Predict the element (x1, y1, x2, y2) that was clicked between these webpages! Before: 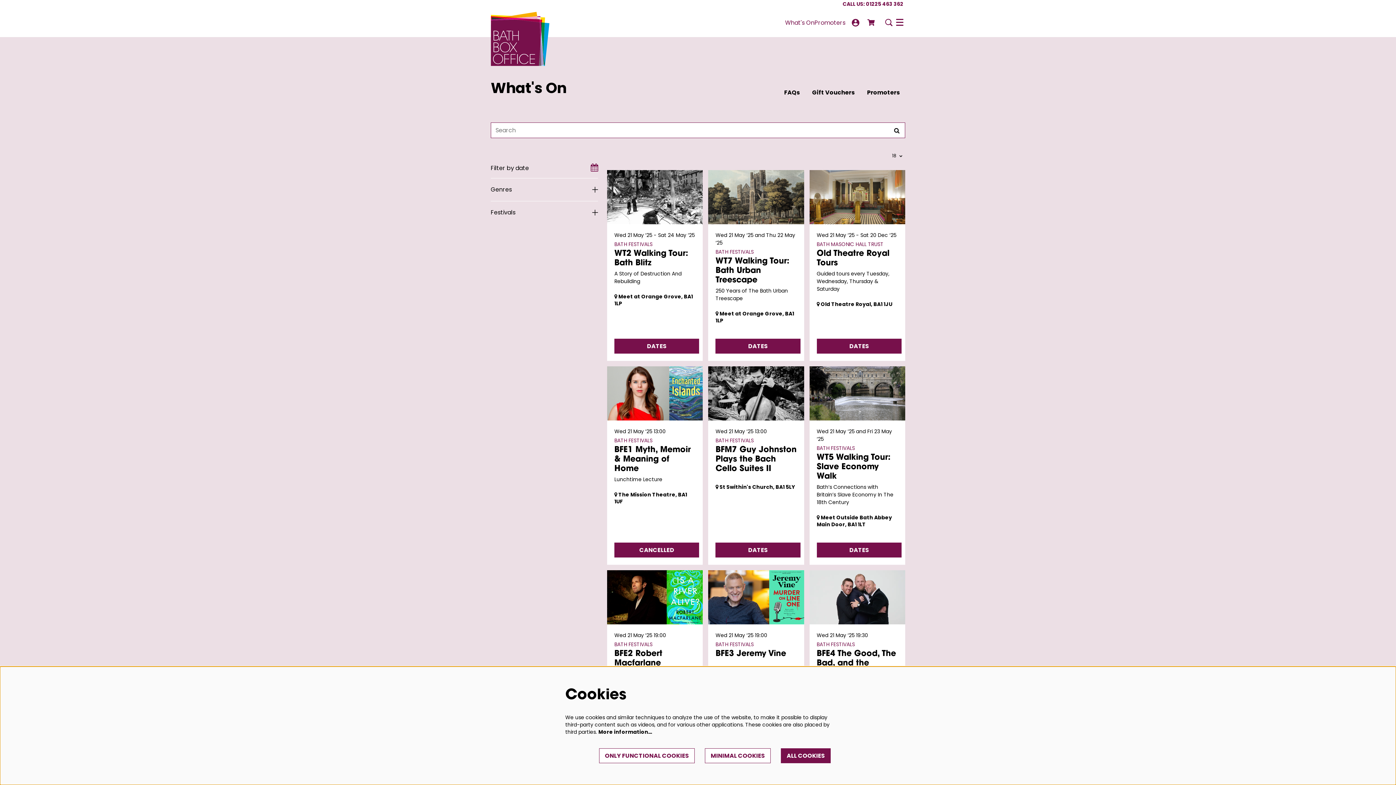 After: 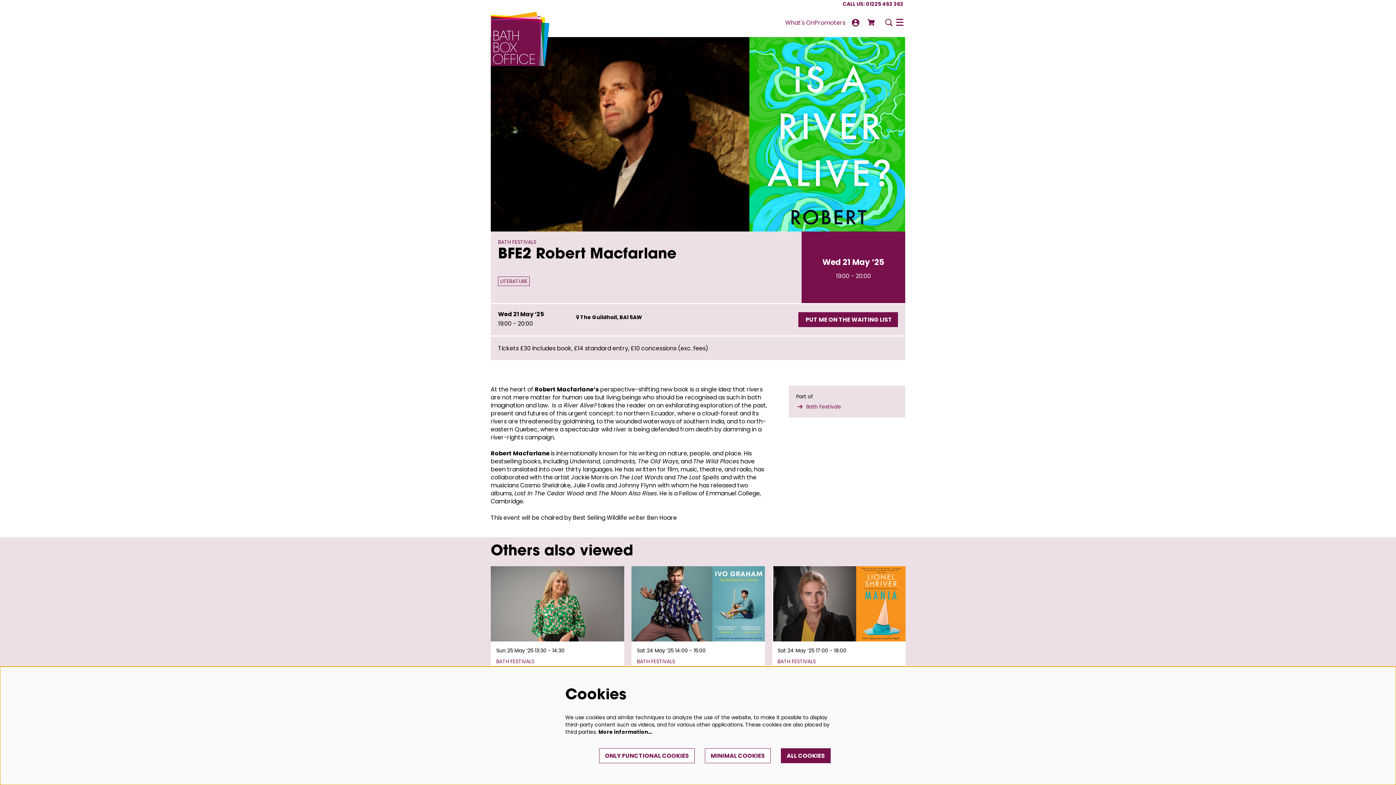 Action: bbox: (607, 624, 703, 698) label: BFE2 Robert Macfarlane
BATH FESTIVALS
Wed 21 May ’25 19:00
 The Guildhall, BA1 5AW